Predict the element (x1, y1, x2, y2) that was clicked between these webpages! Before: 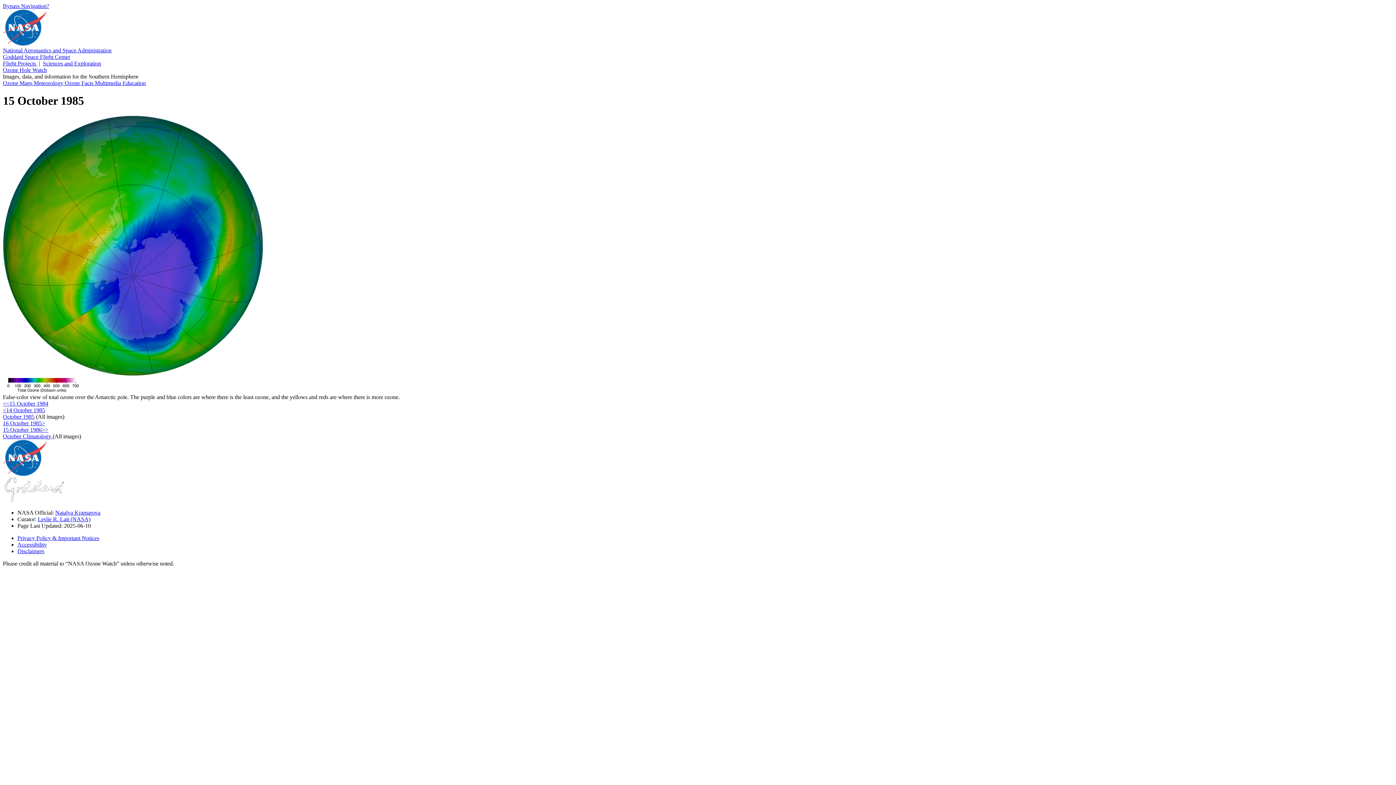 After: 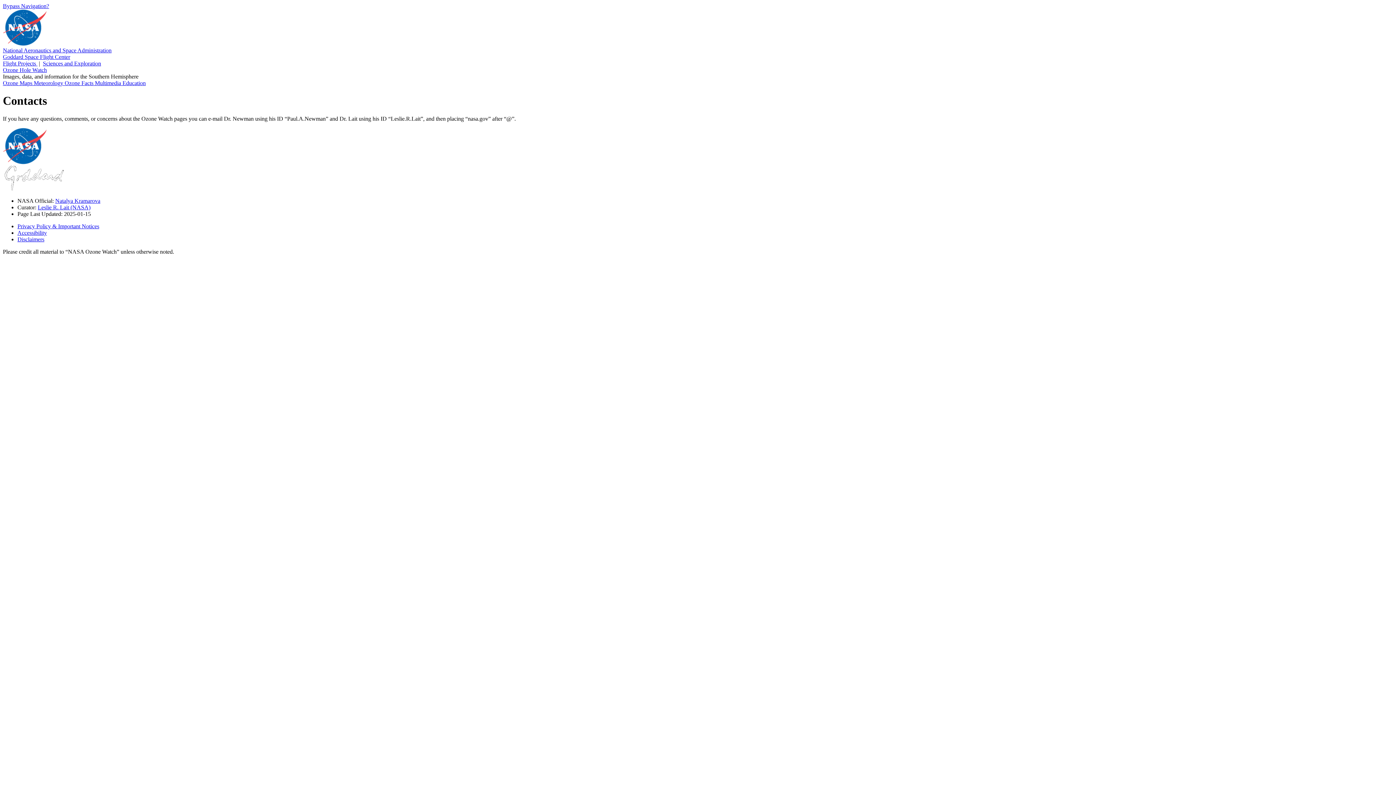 Action: bbox: (55, 509, 100, 515) label: Natalya Kramarova